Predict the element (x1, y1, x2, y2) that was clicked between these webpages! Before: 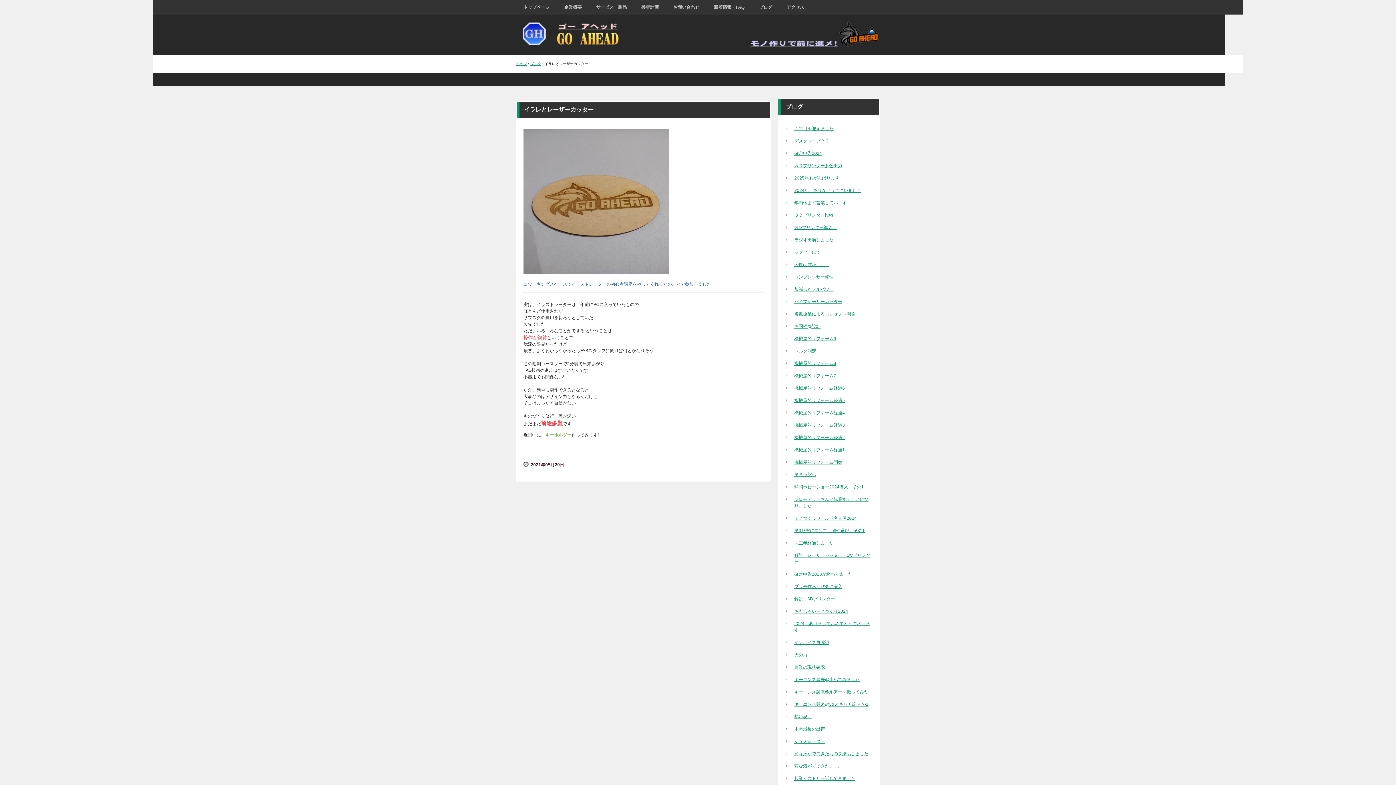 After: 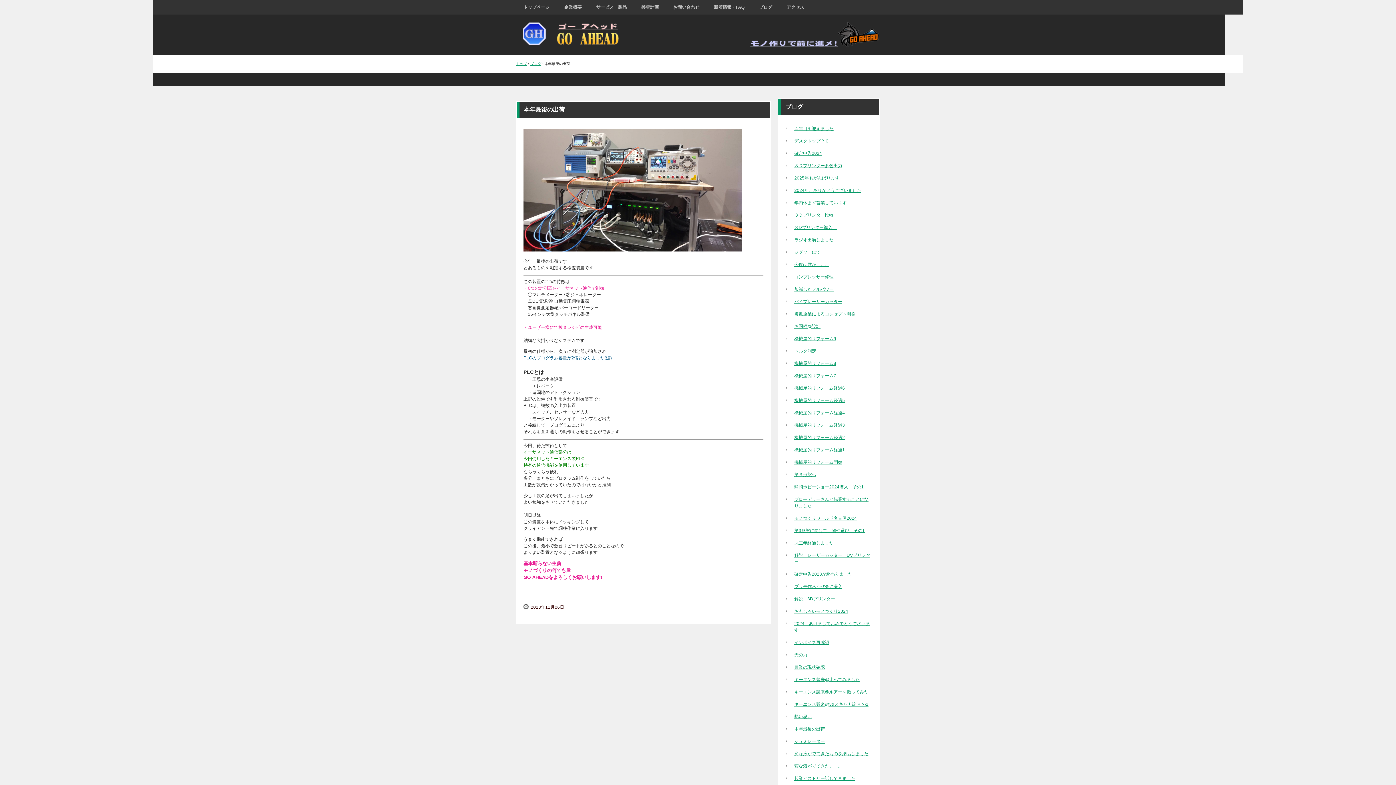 Action: label: 本年最後の出荷 bbox: (785, 723, 872, 735)